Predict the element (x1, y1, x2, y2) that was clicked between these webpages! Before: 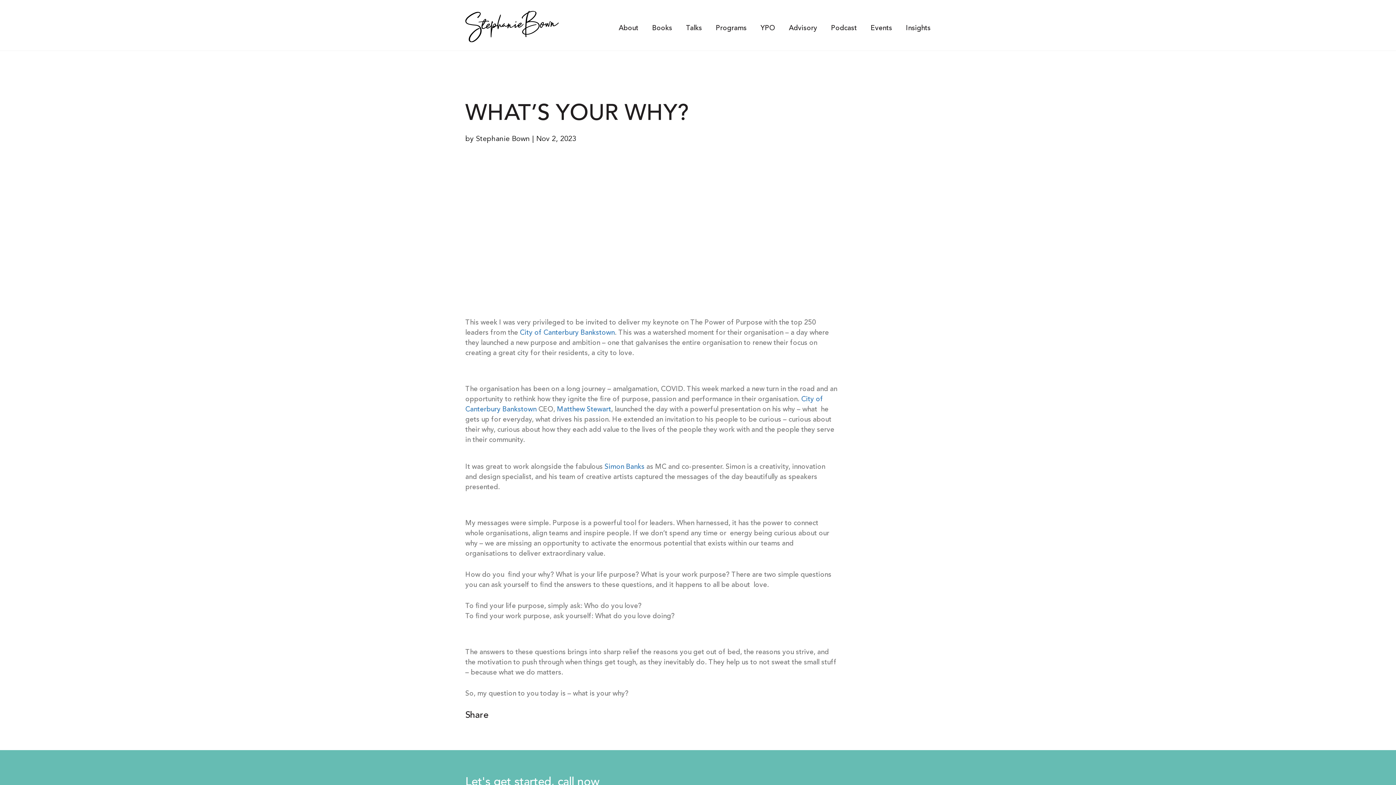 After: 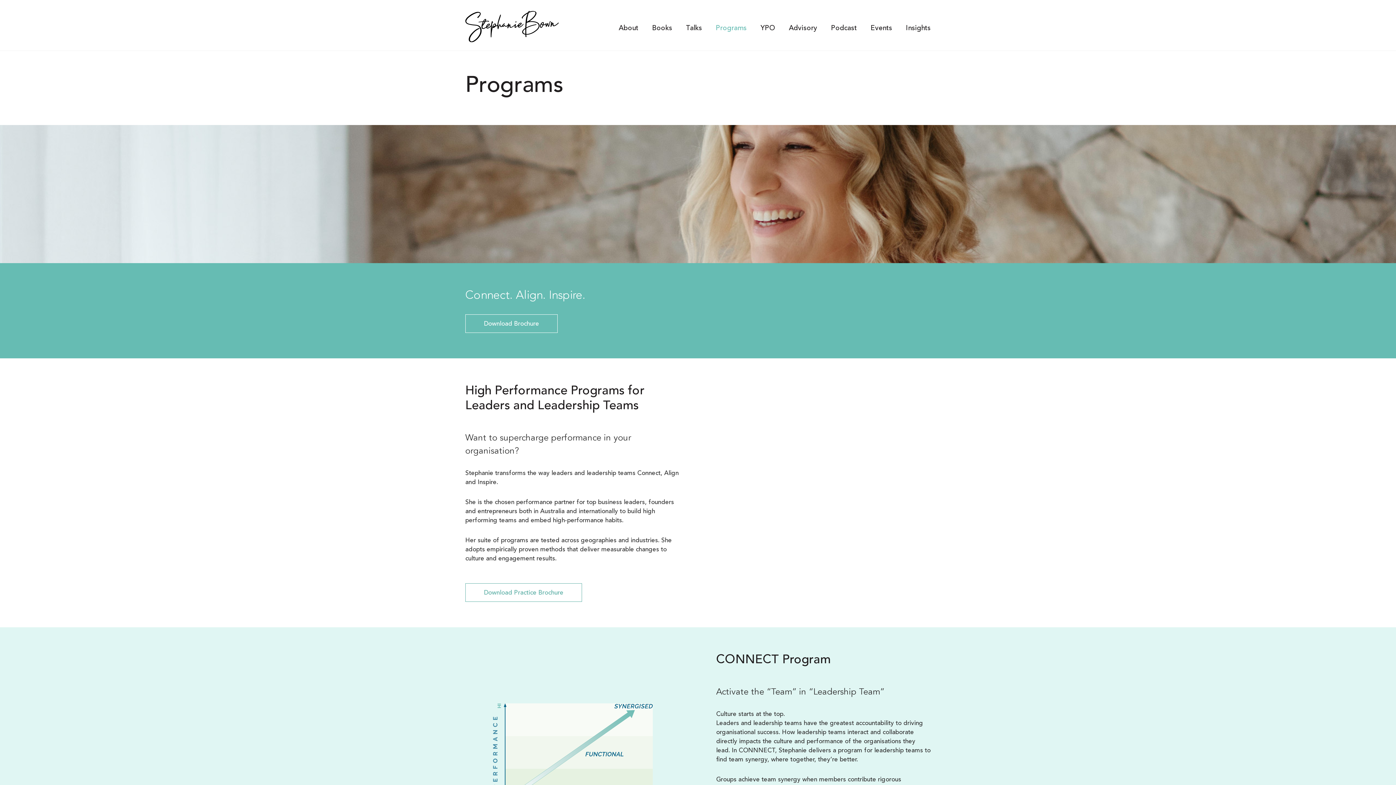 Action: bbox: (709, 0, 753, 44) label: Programs